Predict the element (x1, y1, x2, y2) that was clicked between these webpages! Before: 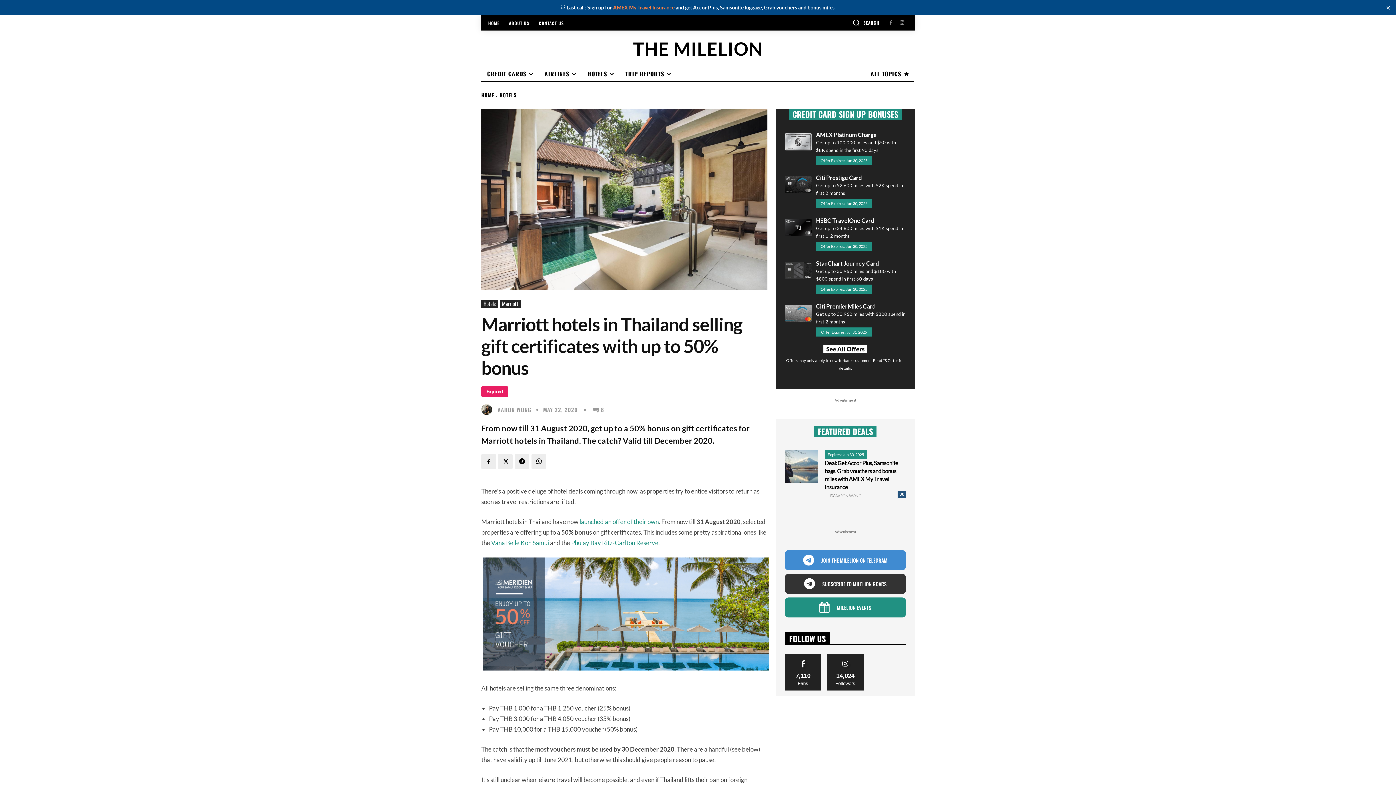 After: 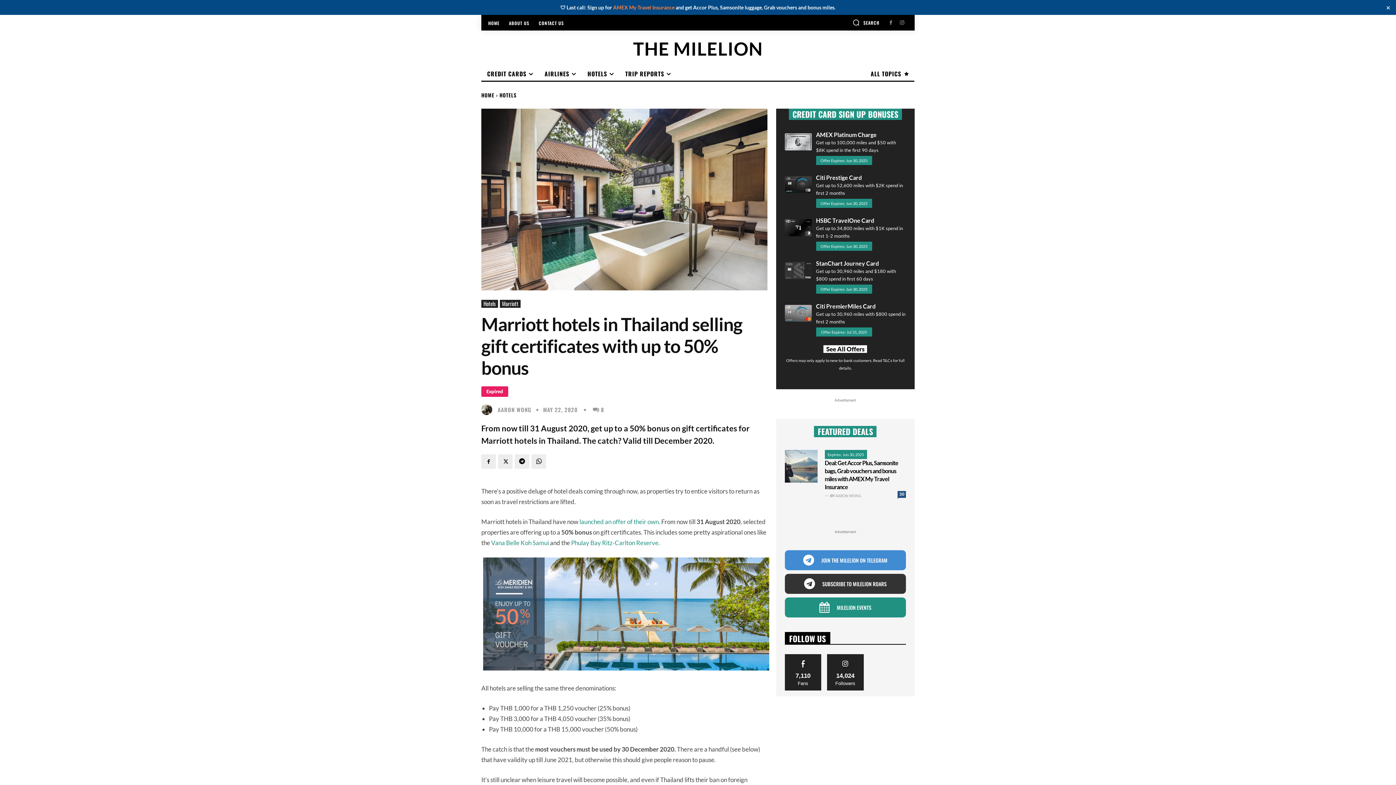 Action: label: launched an offer of their own bbox: (579, 518, 658, 525)